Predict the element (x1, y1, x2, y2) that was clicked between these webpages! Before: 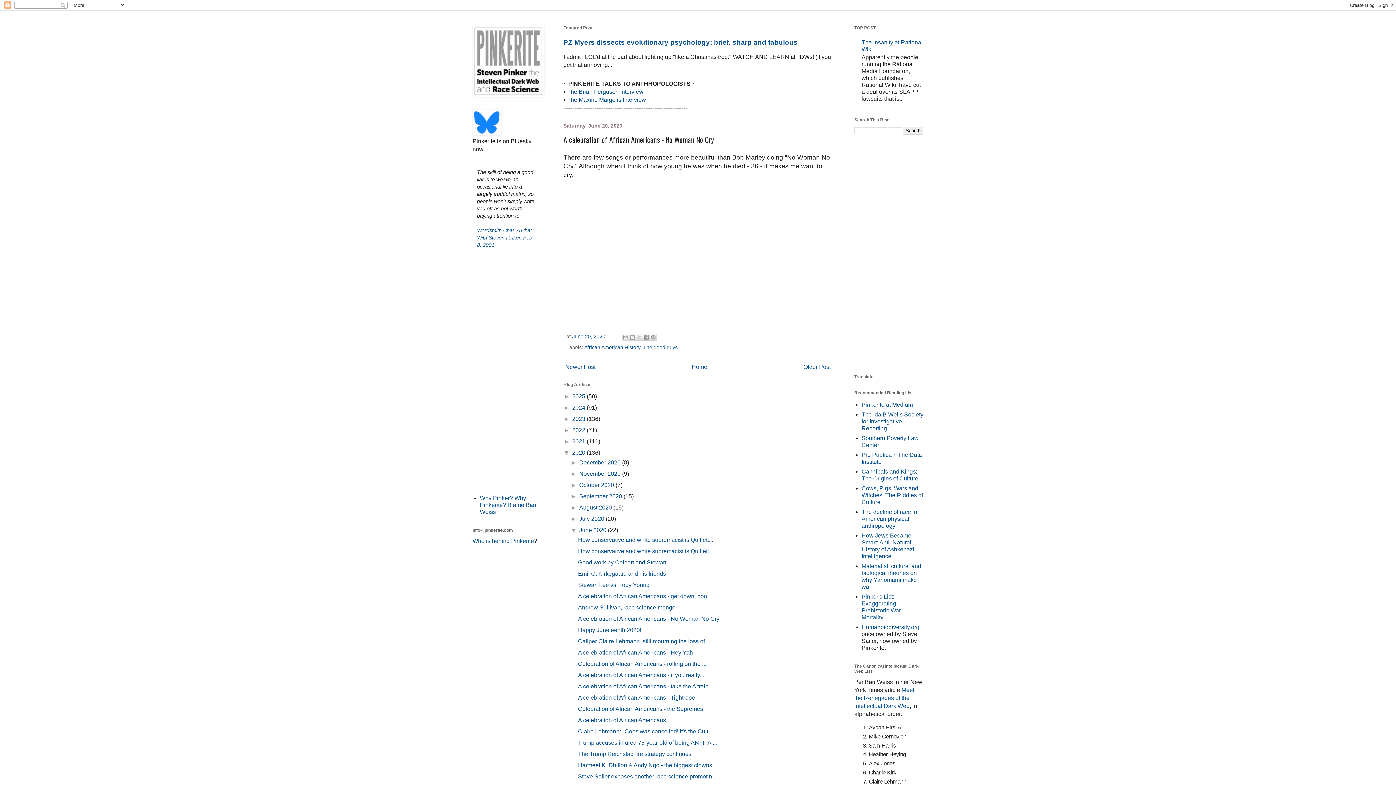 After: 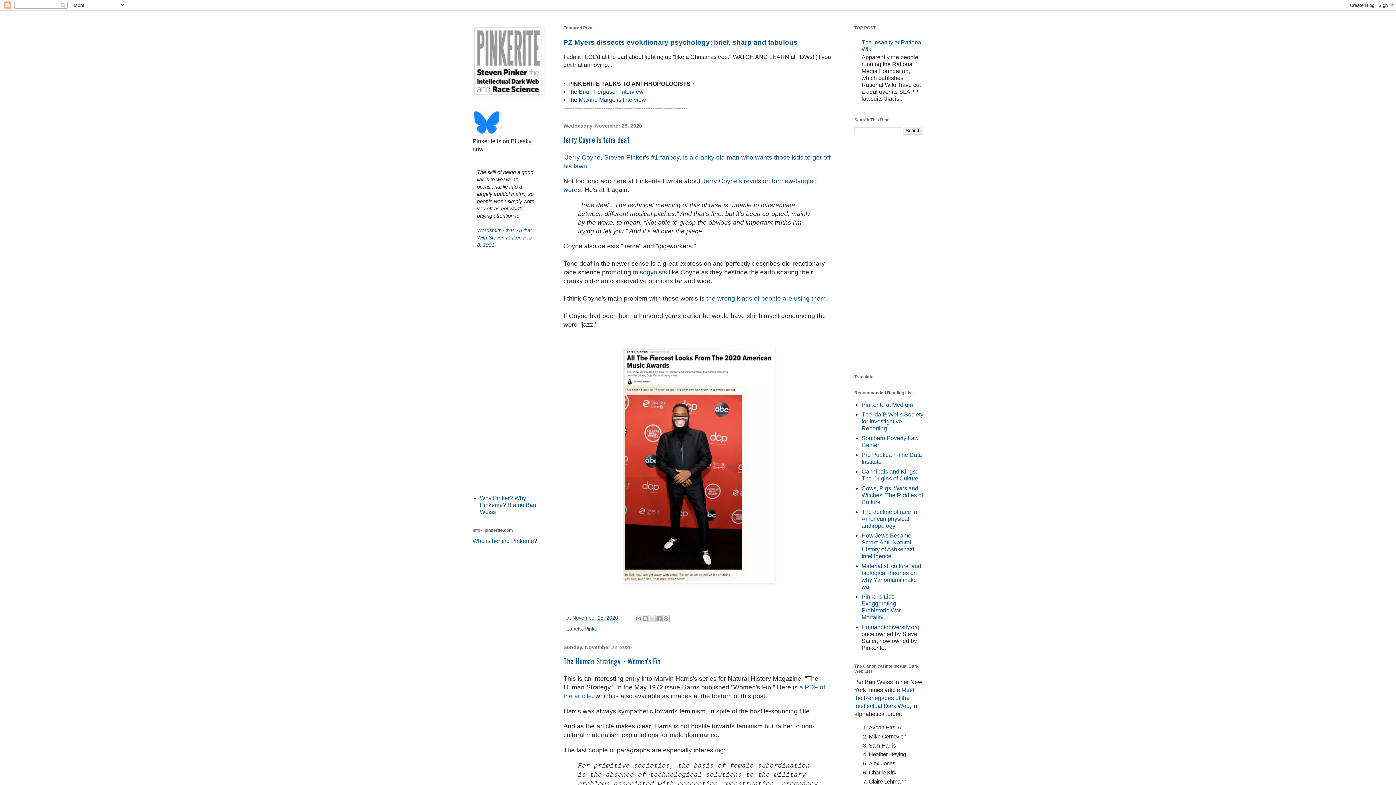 Action: label: November 2020  bbox: (579, 470, 622, 477)